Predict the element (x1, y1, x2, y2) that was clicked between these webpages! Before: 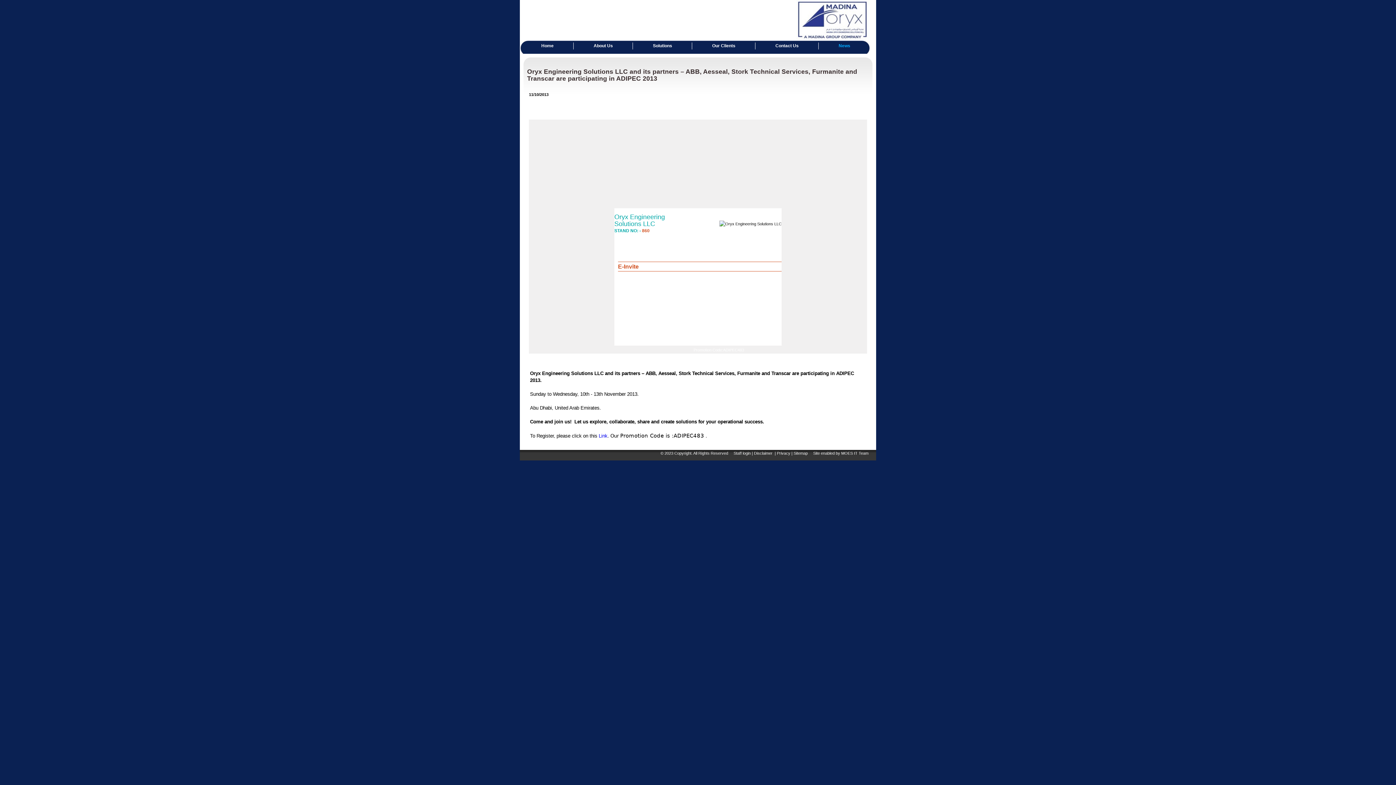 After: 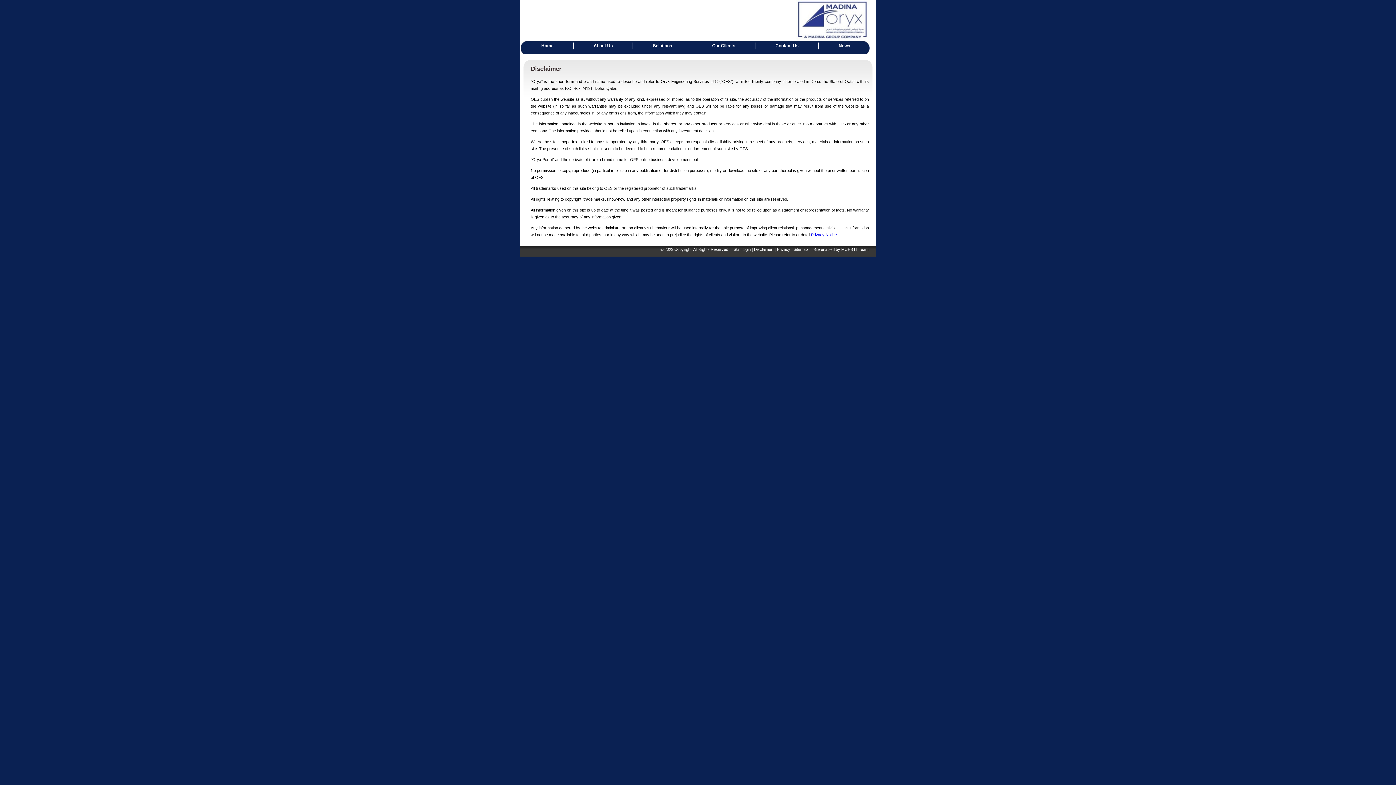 Action: bbox: (754, 451, 772, 455) label: Disclaimer